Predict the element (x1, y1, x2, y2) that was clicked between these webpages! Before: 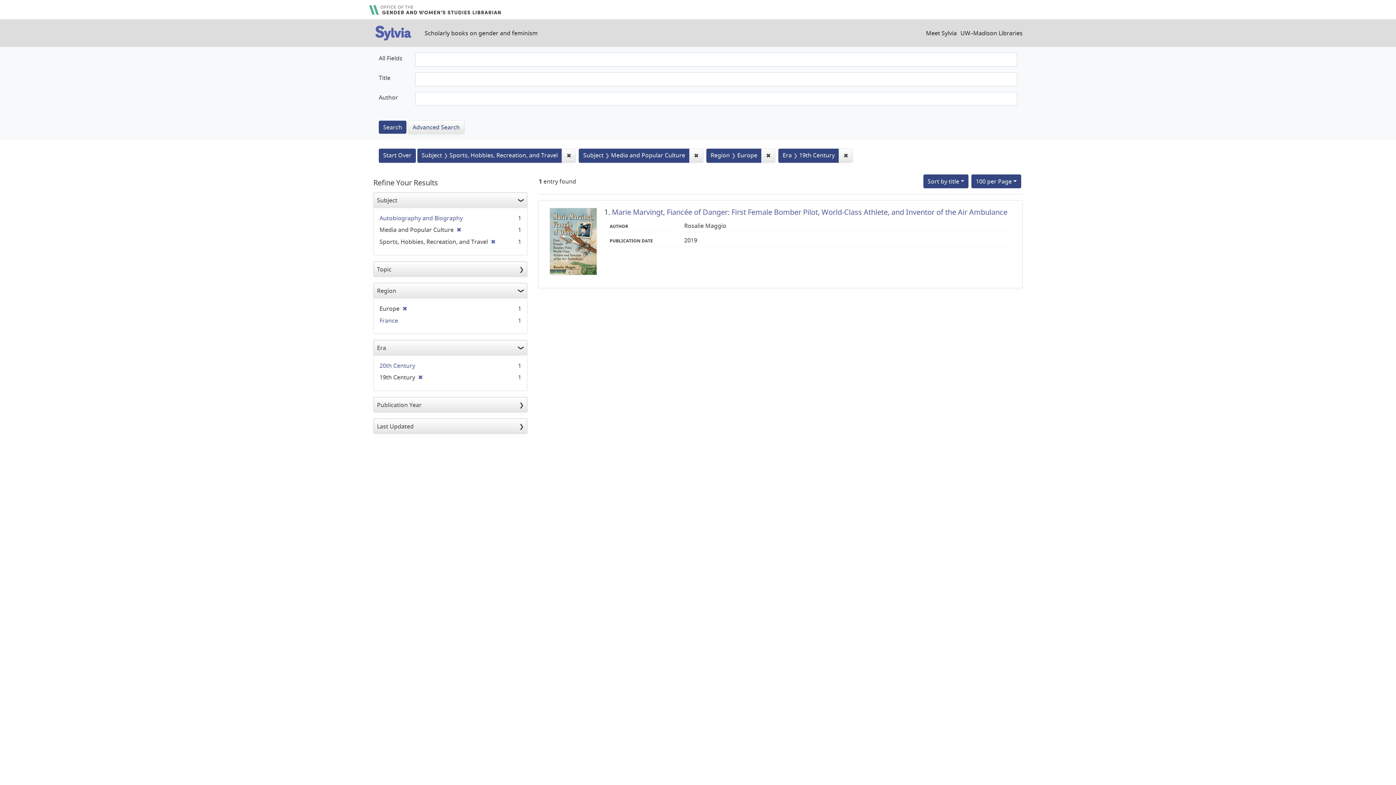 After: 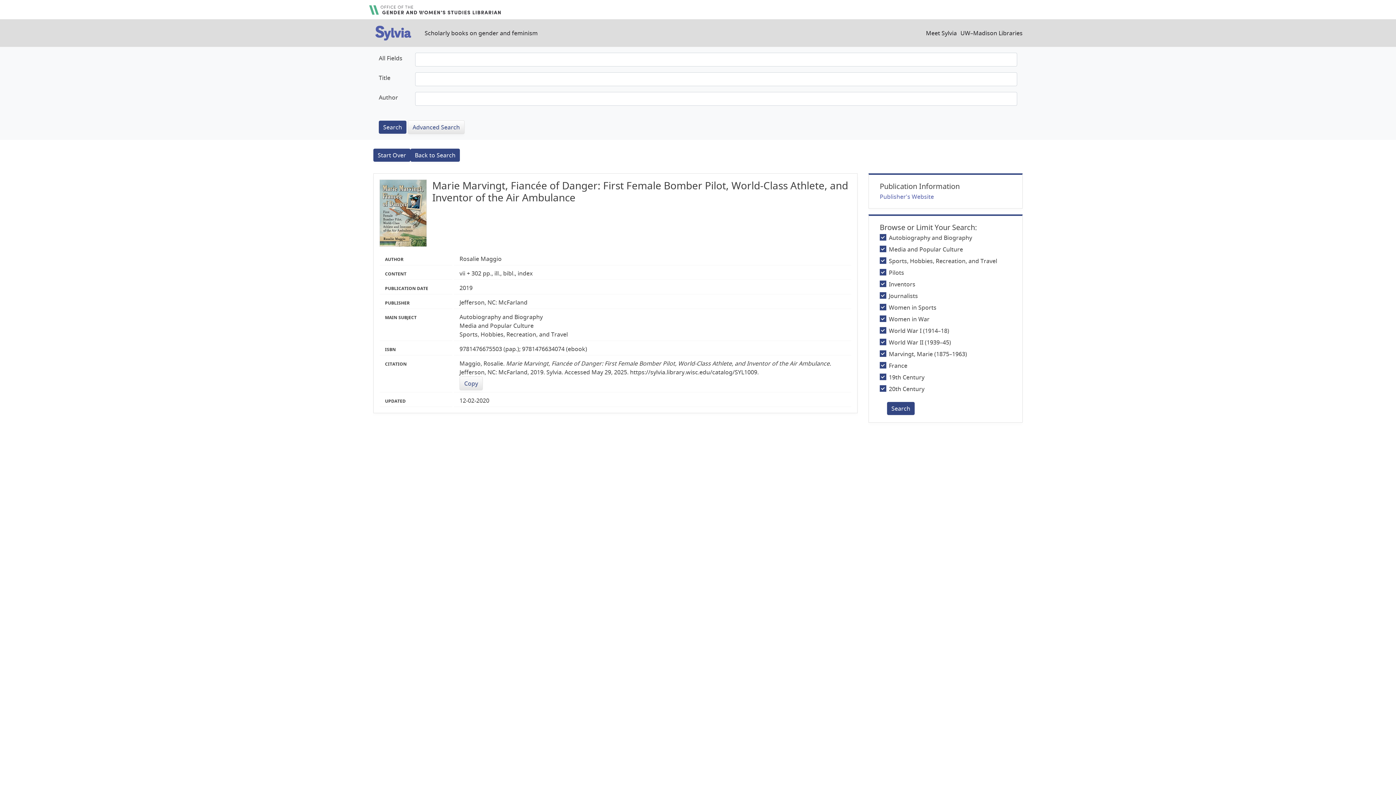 Action: bbox: (612, 207, 1007, 217) label: Marie Marvingt, Fiancée of Danger: First Female Bomber Pilot, World-Class Athlete, and Inventor of the Air Ambulance